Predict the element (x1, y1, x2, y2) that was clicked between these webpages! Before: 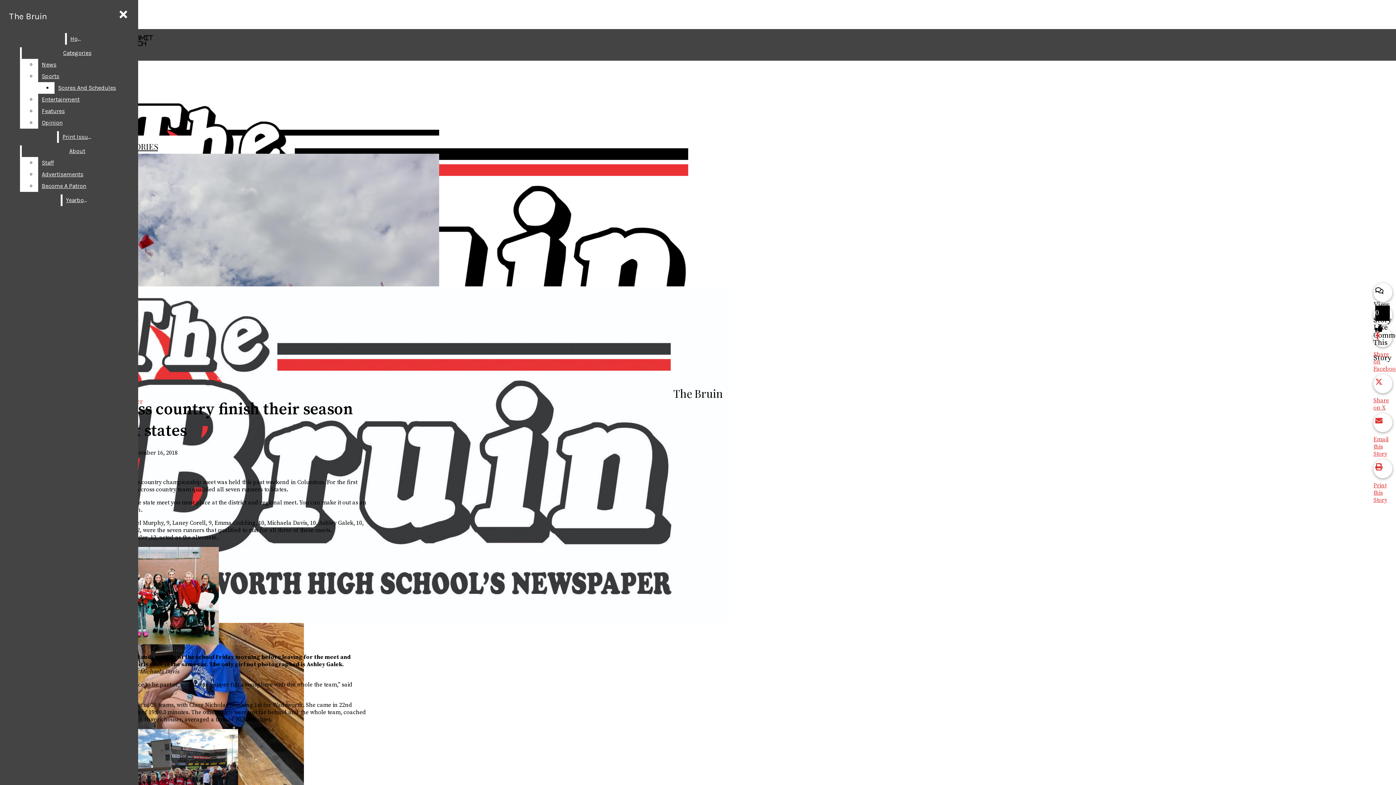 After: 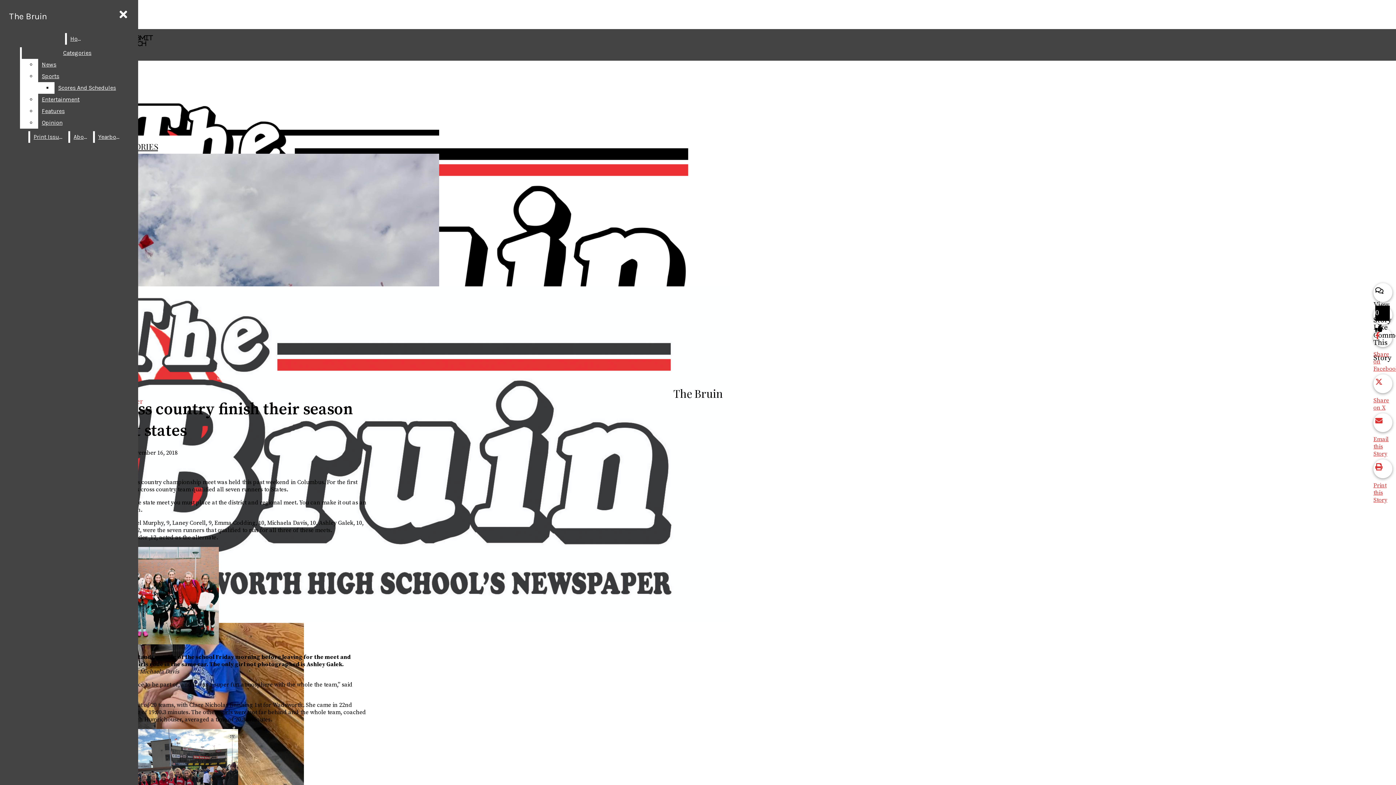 Action: bbox: (38, 168, 132, 180) label: Advertisements